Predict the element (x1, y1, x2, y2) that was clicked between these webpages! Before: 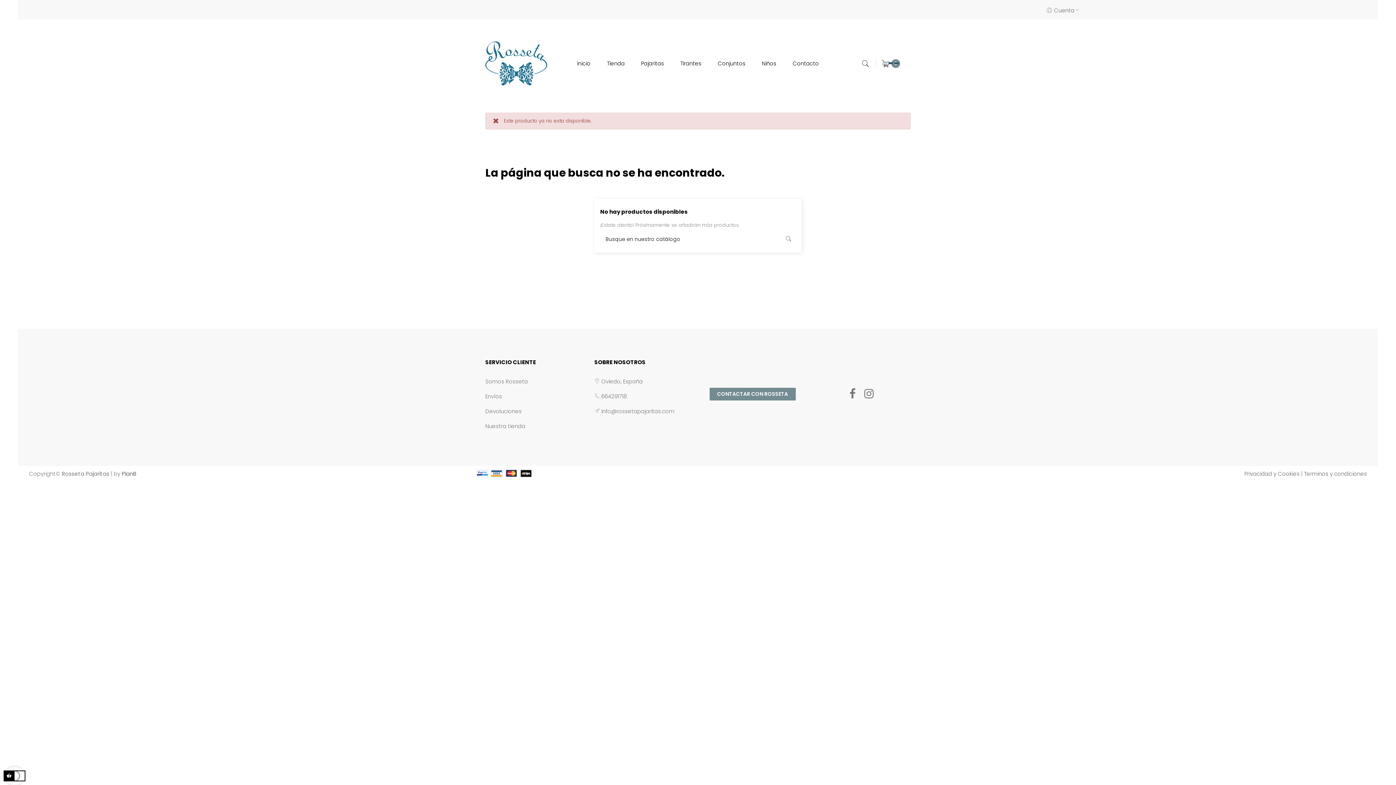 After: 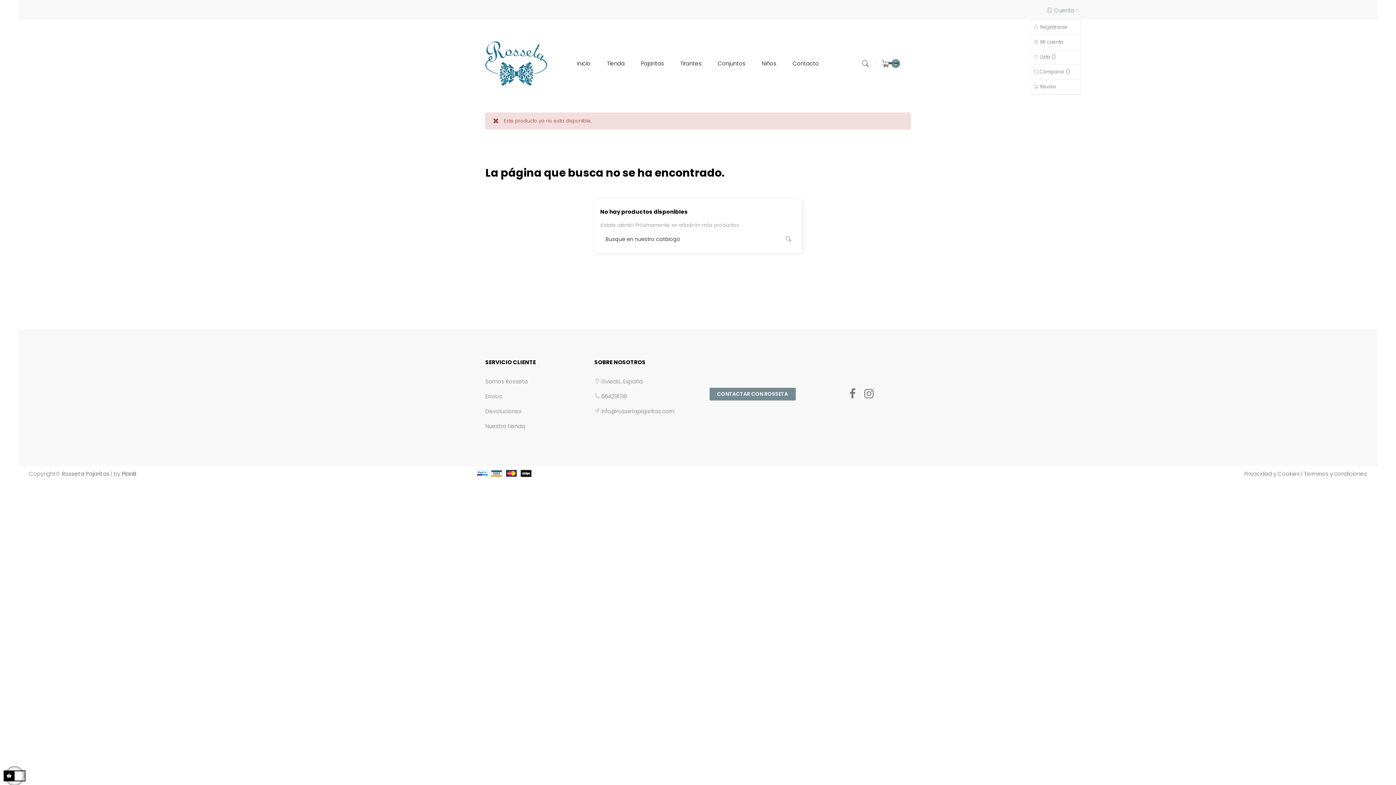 Action: label:  Cuenta bbox: (1046, 0, 1080, 19)